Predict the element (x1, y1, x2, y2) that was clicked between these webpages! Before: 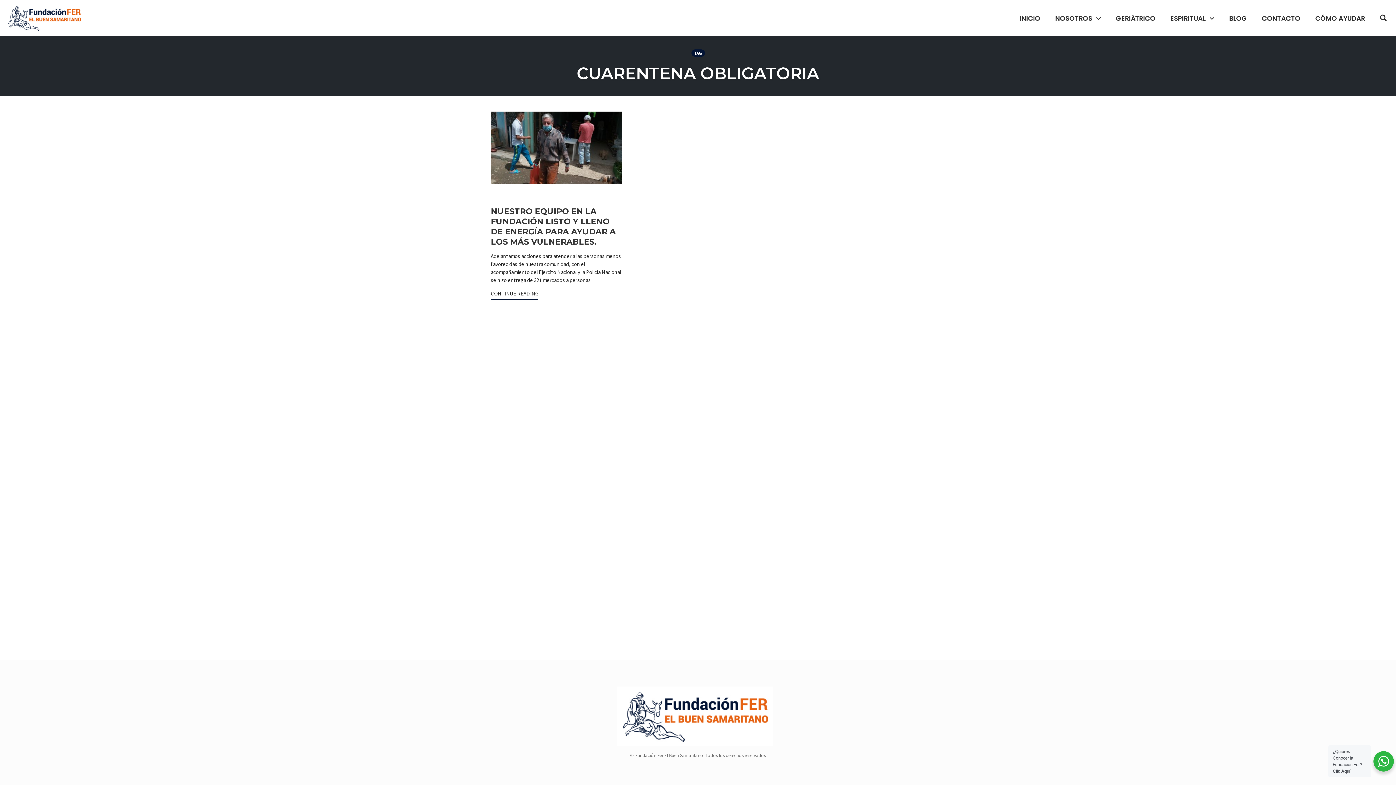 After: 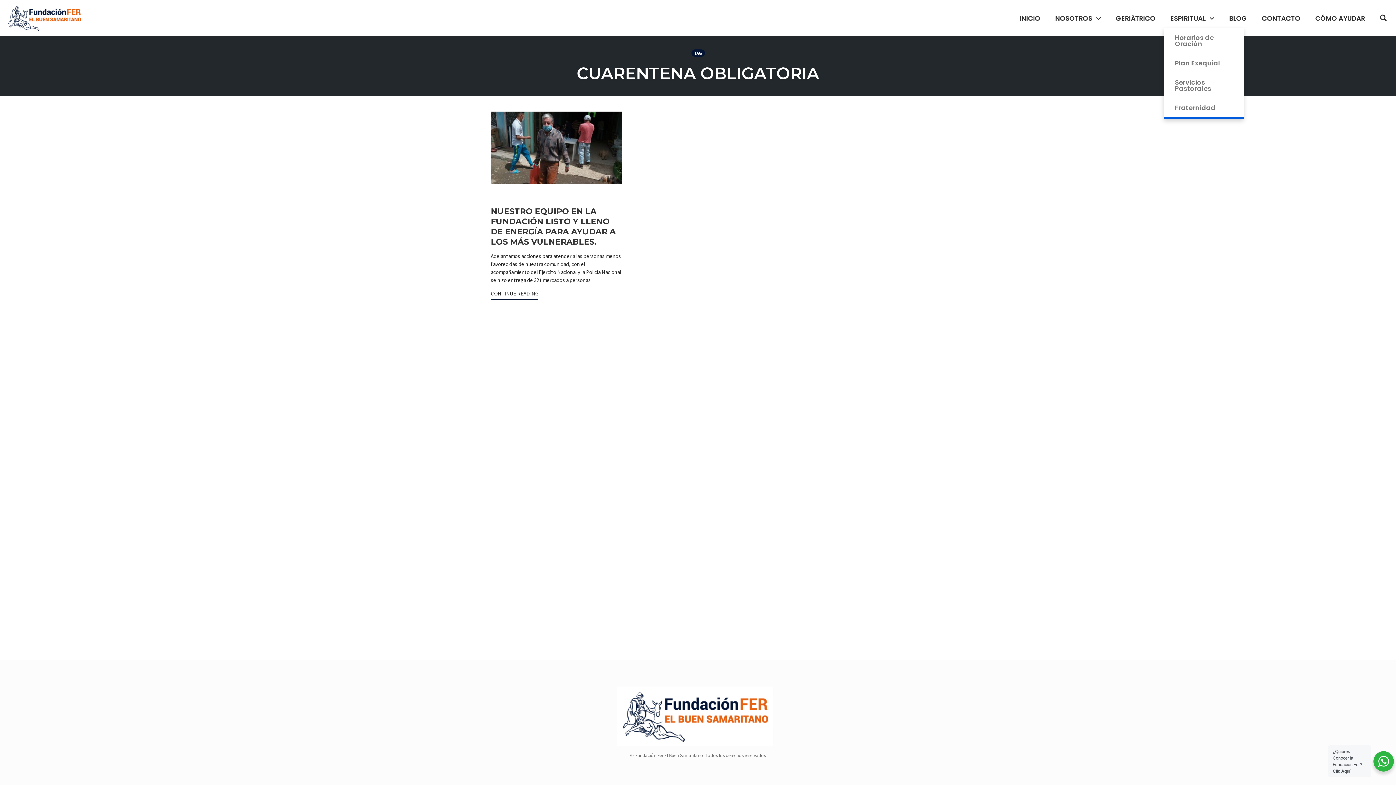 Action: bbox: (1166, 13, 1218, 22) label: ESPIRITUAL